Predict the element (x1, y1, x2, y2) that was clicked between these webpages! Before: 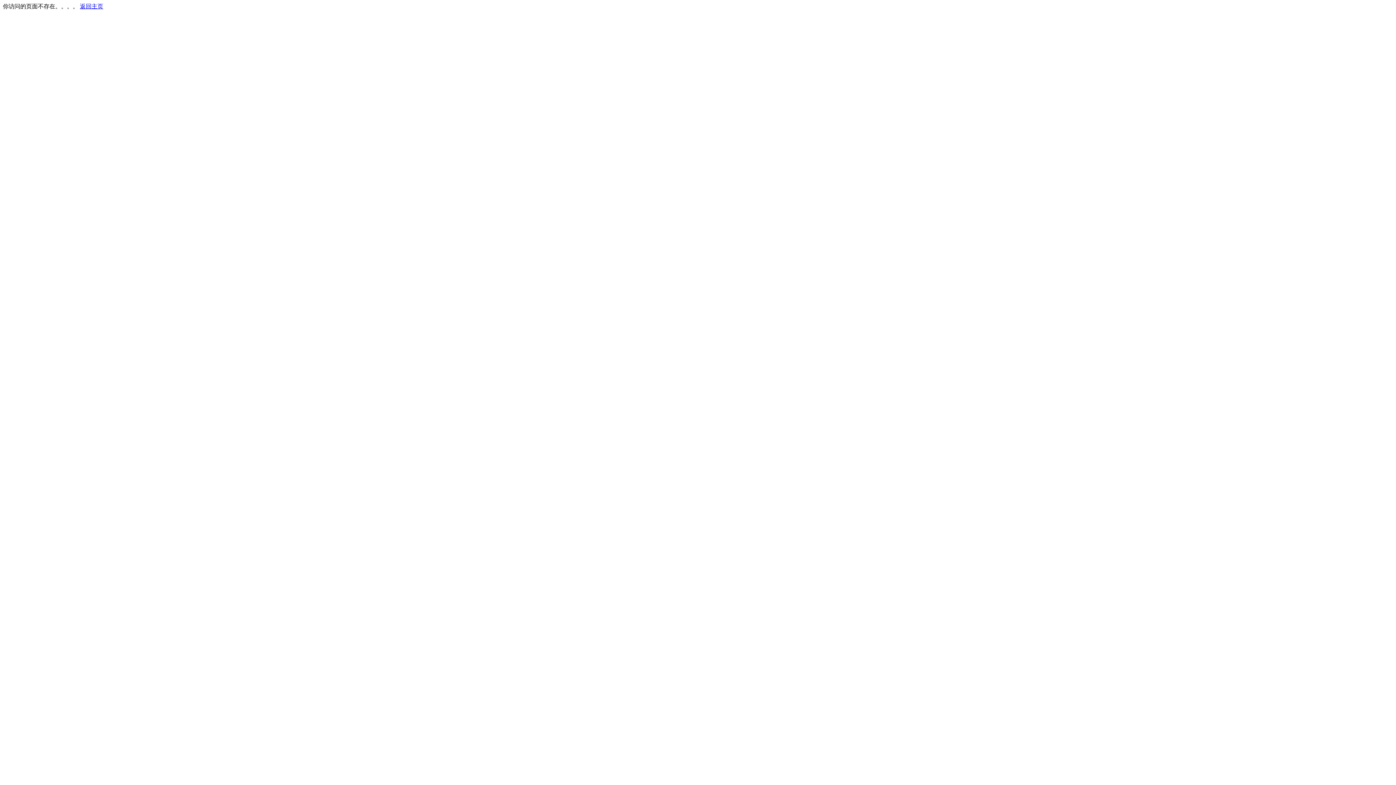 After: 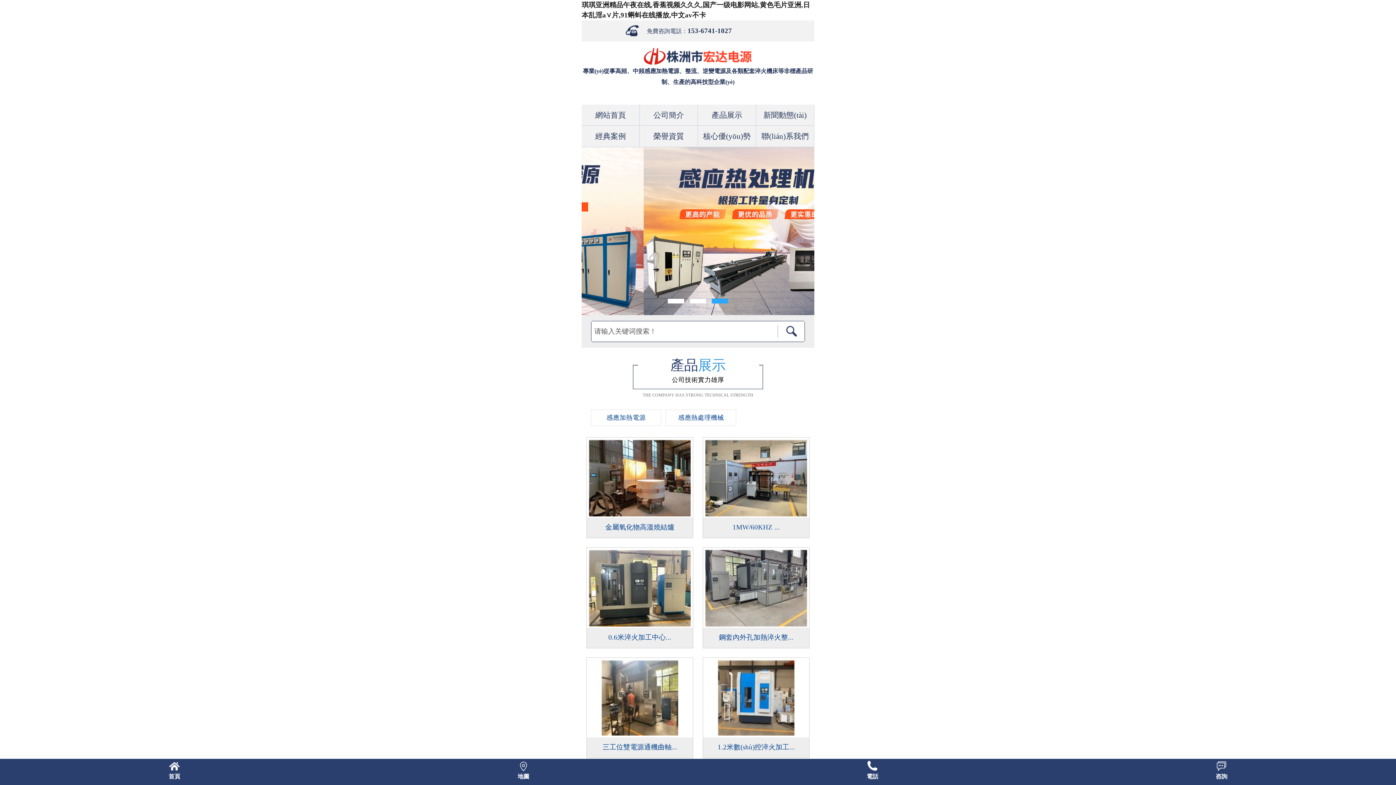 Action: bbox: (80, 3, 103, 9) label: 返回主页